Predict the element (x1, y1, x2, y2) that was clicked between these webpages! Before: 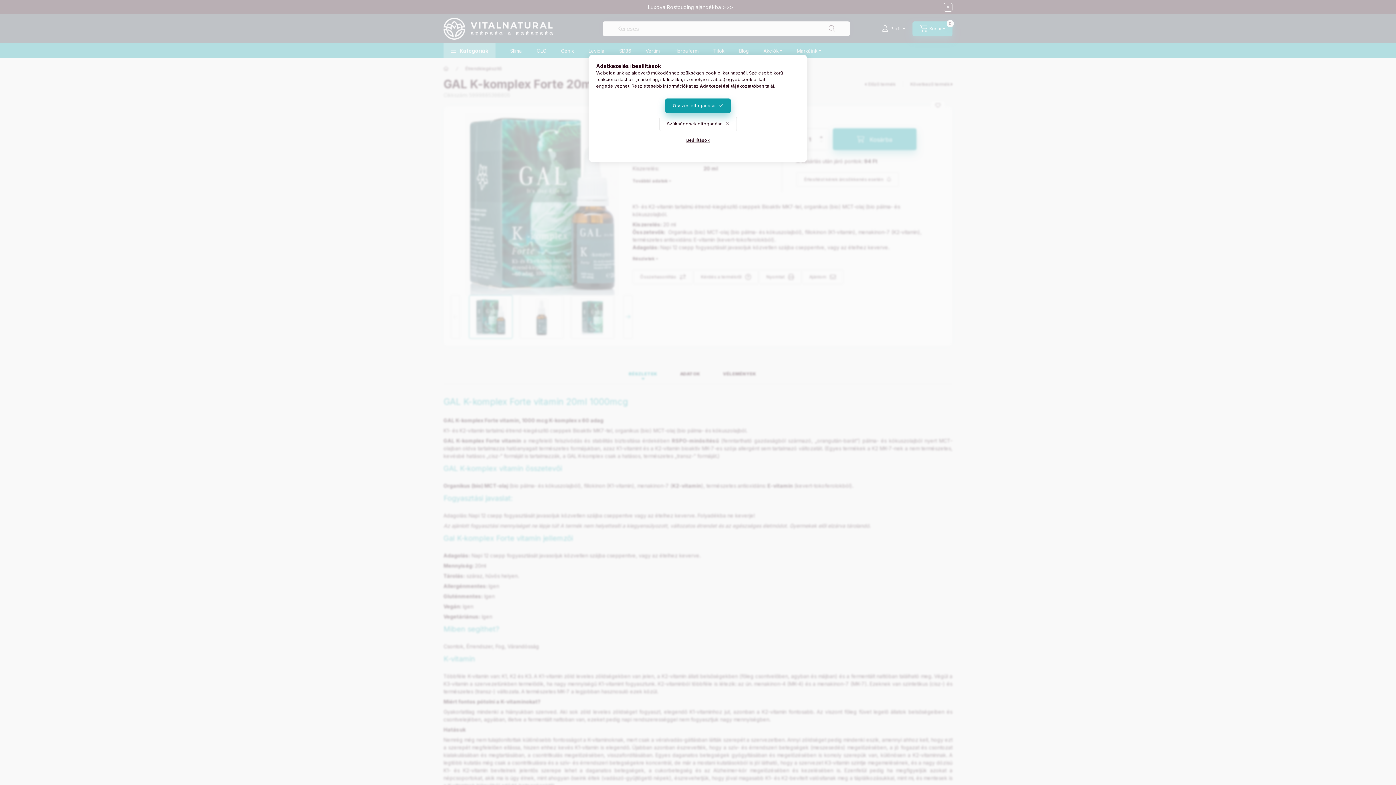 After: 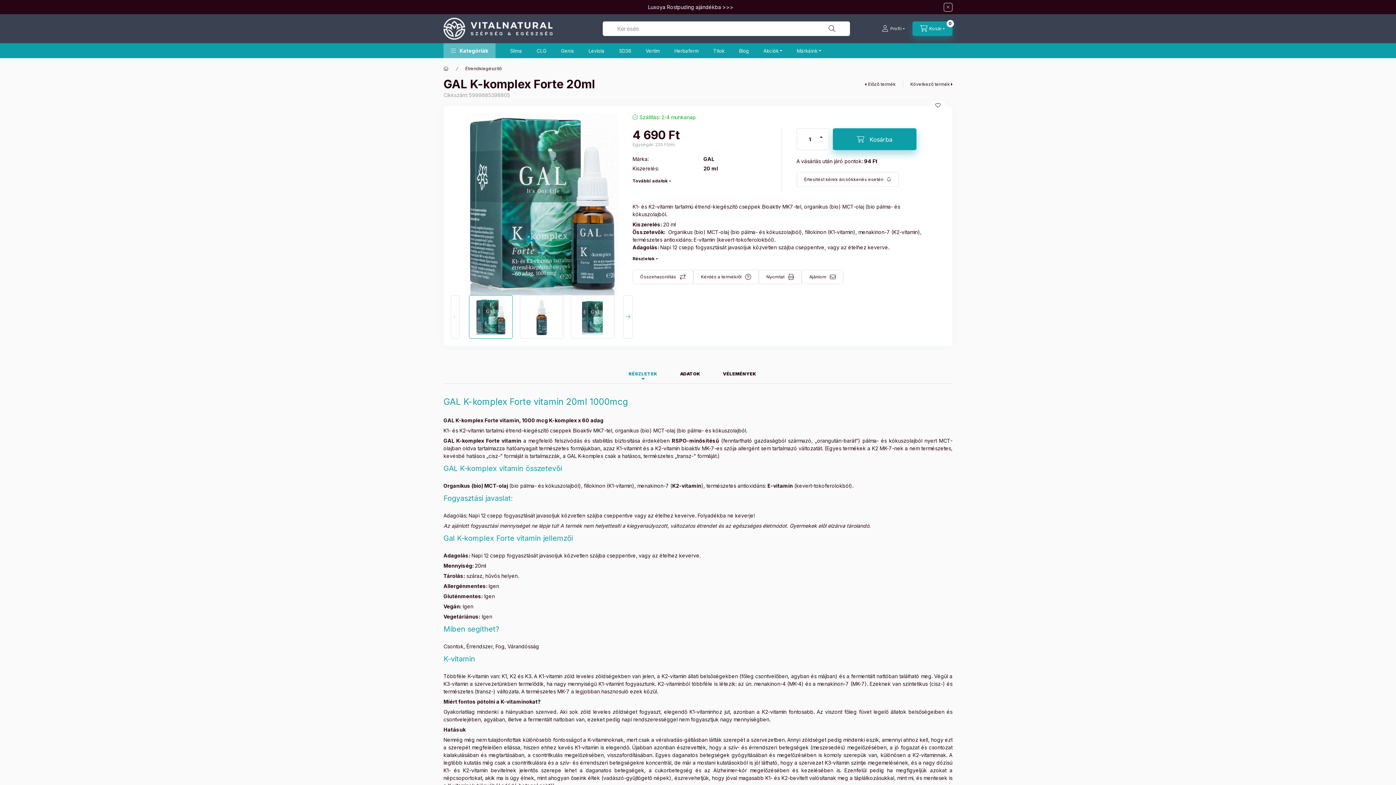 Action: bbox: (665, 98, 730, 113) label: Összes elfogadása